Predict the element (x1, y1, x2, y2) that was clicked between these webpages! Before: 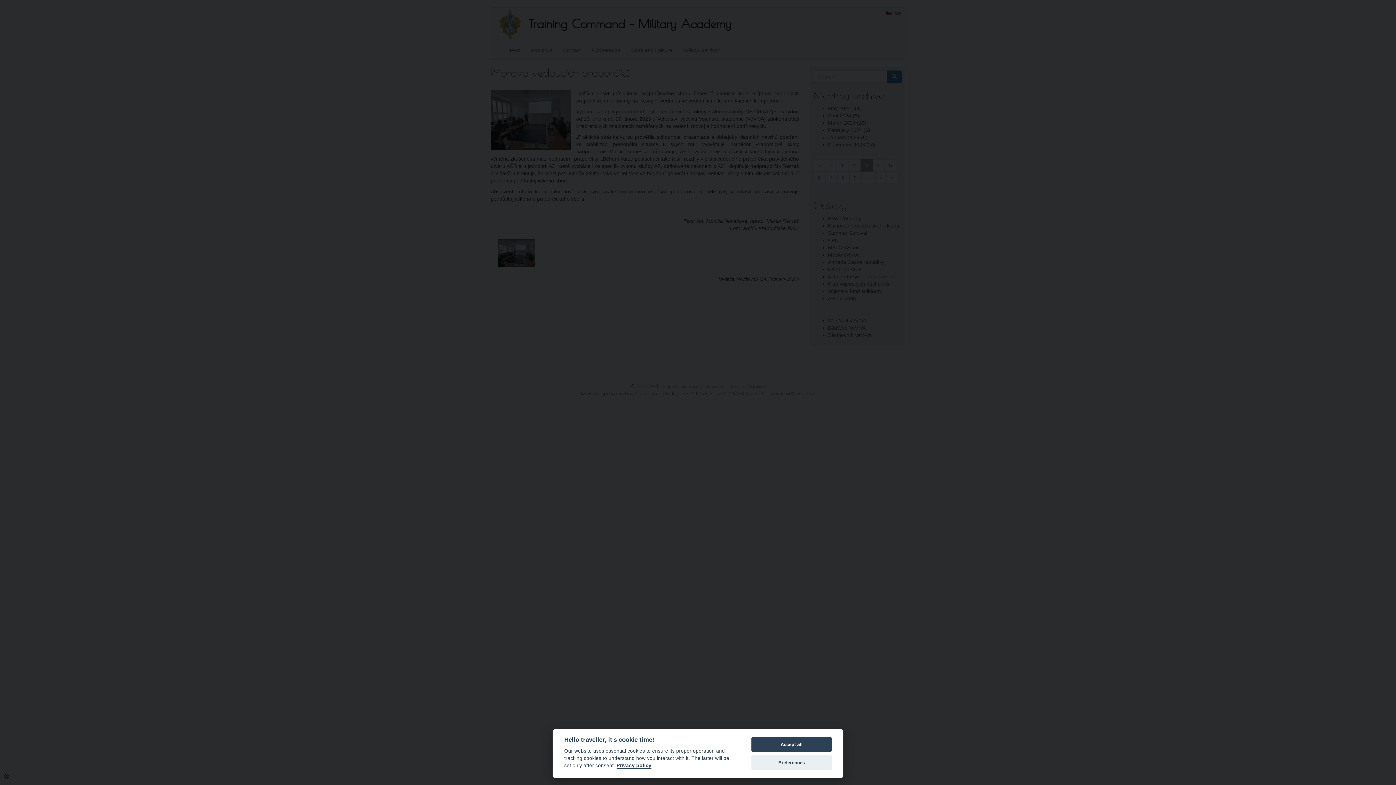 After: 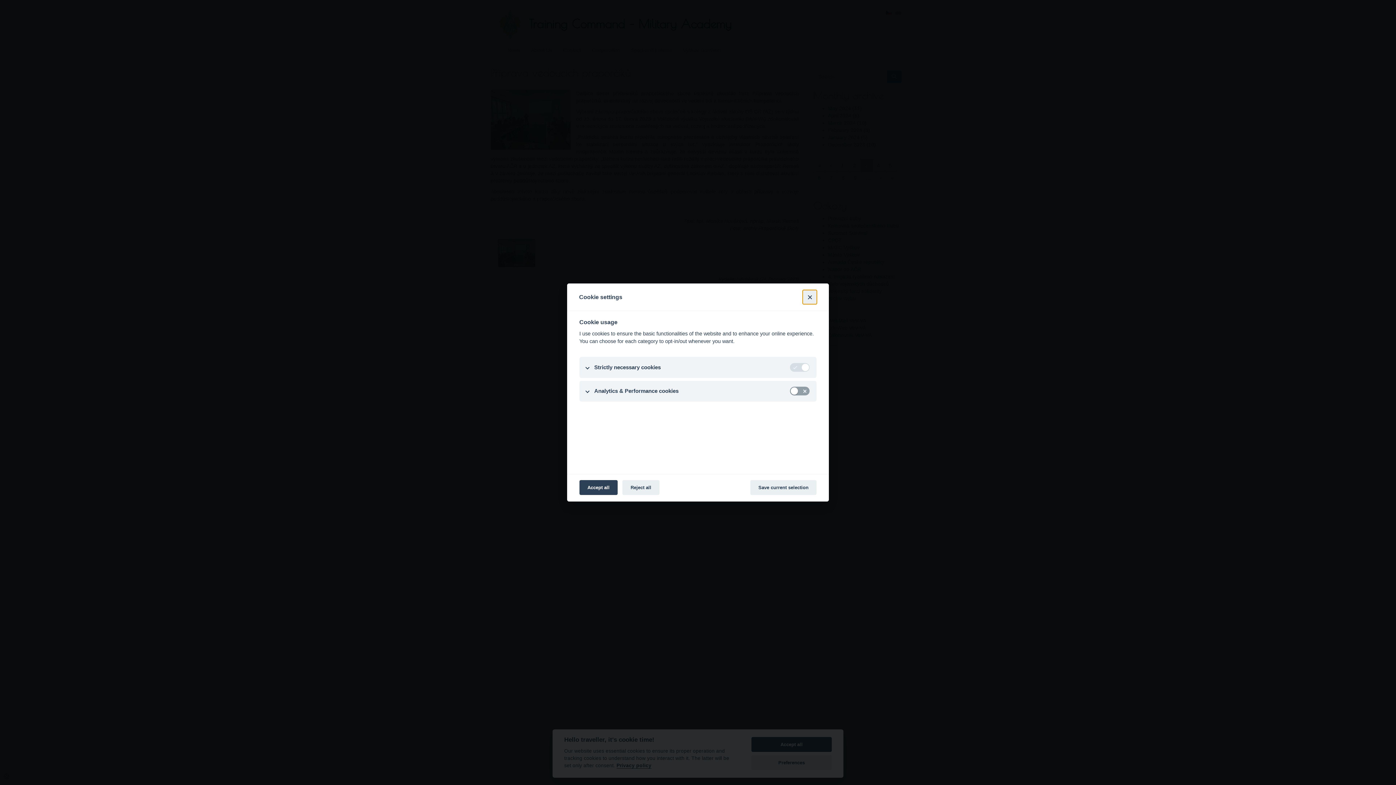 Action: bbox: (751, 755, 832, 770) label: Preferences